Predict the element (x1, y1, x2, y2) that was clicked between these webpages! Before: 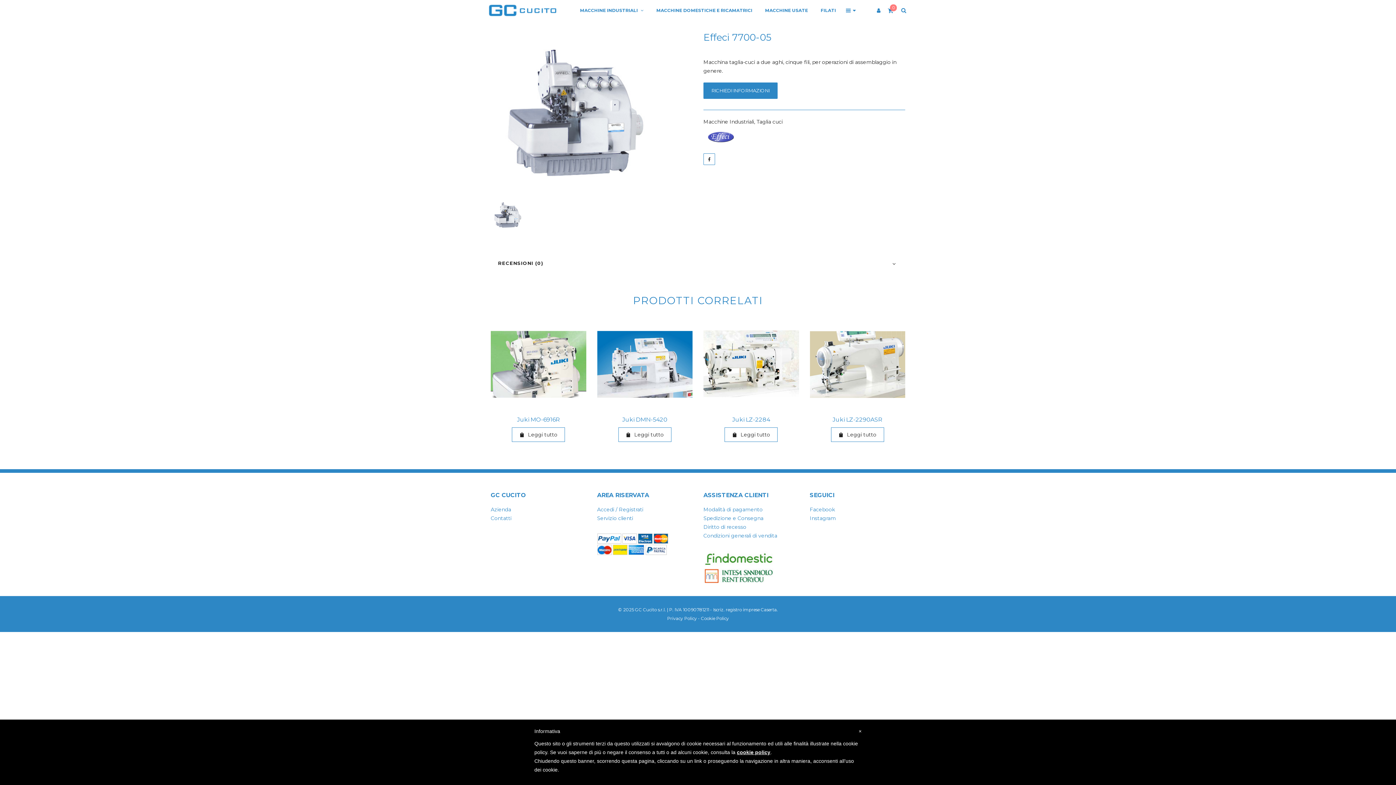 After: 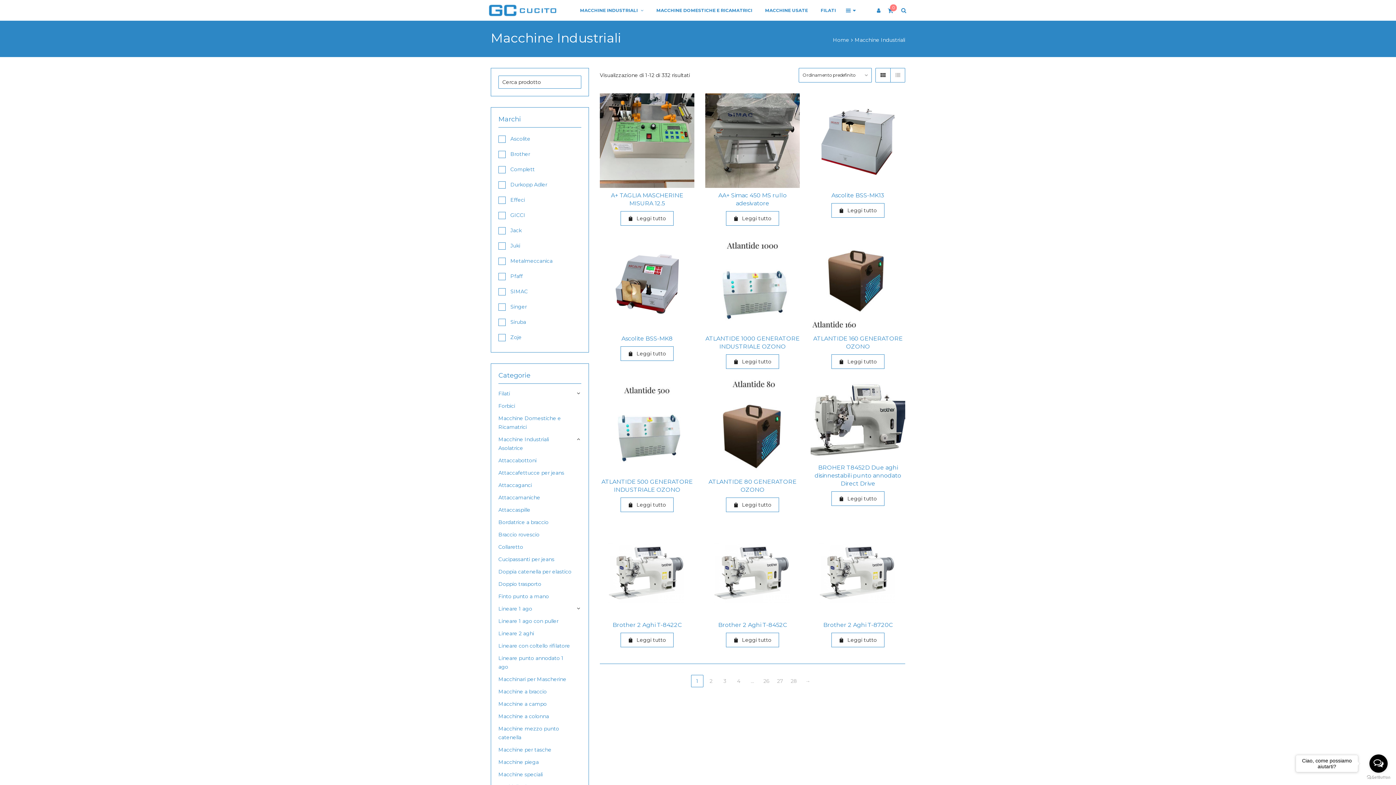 Action: label: Macchine Industriali bbox: (703, 118, 754, 125)